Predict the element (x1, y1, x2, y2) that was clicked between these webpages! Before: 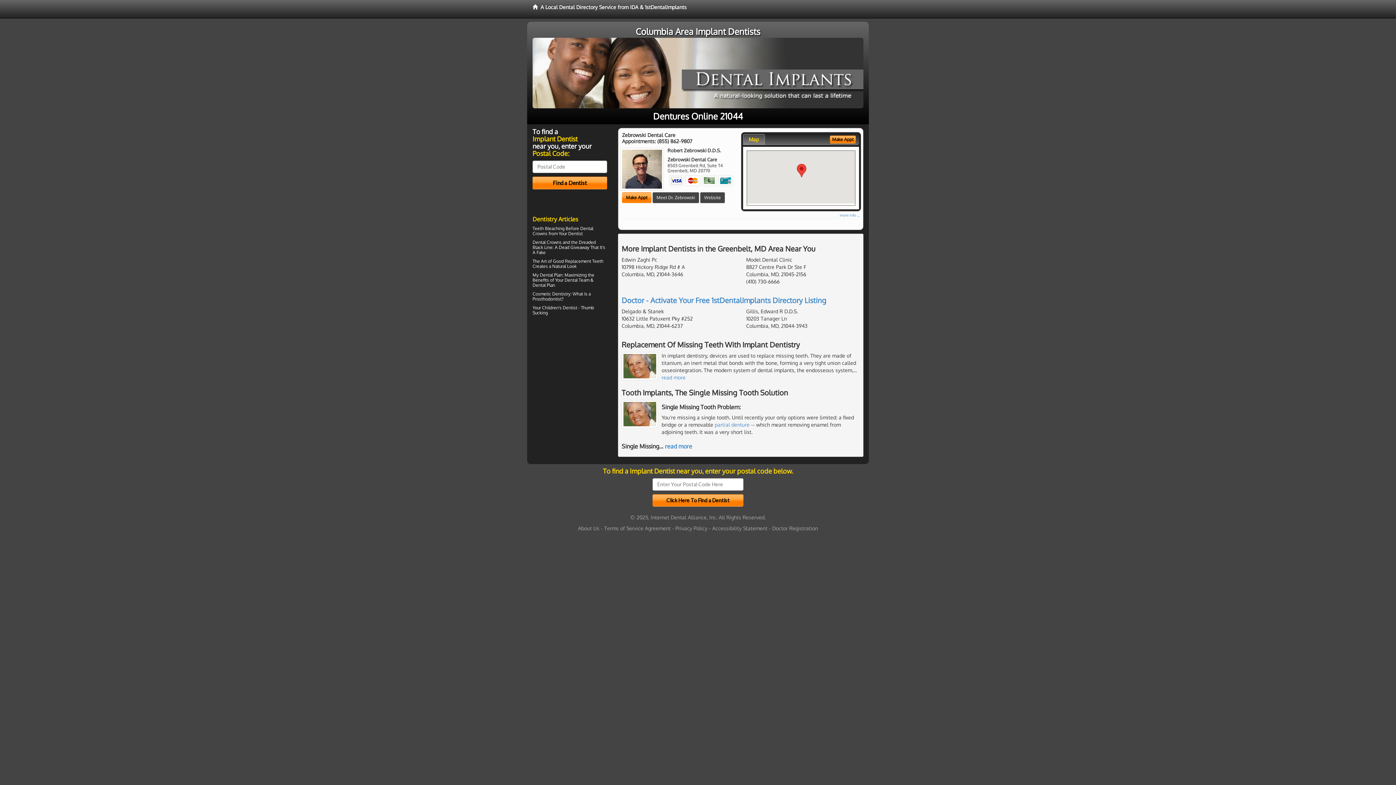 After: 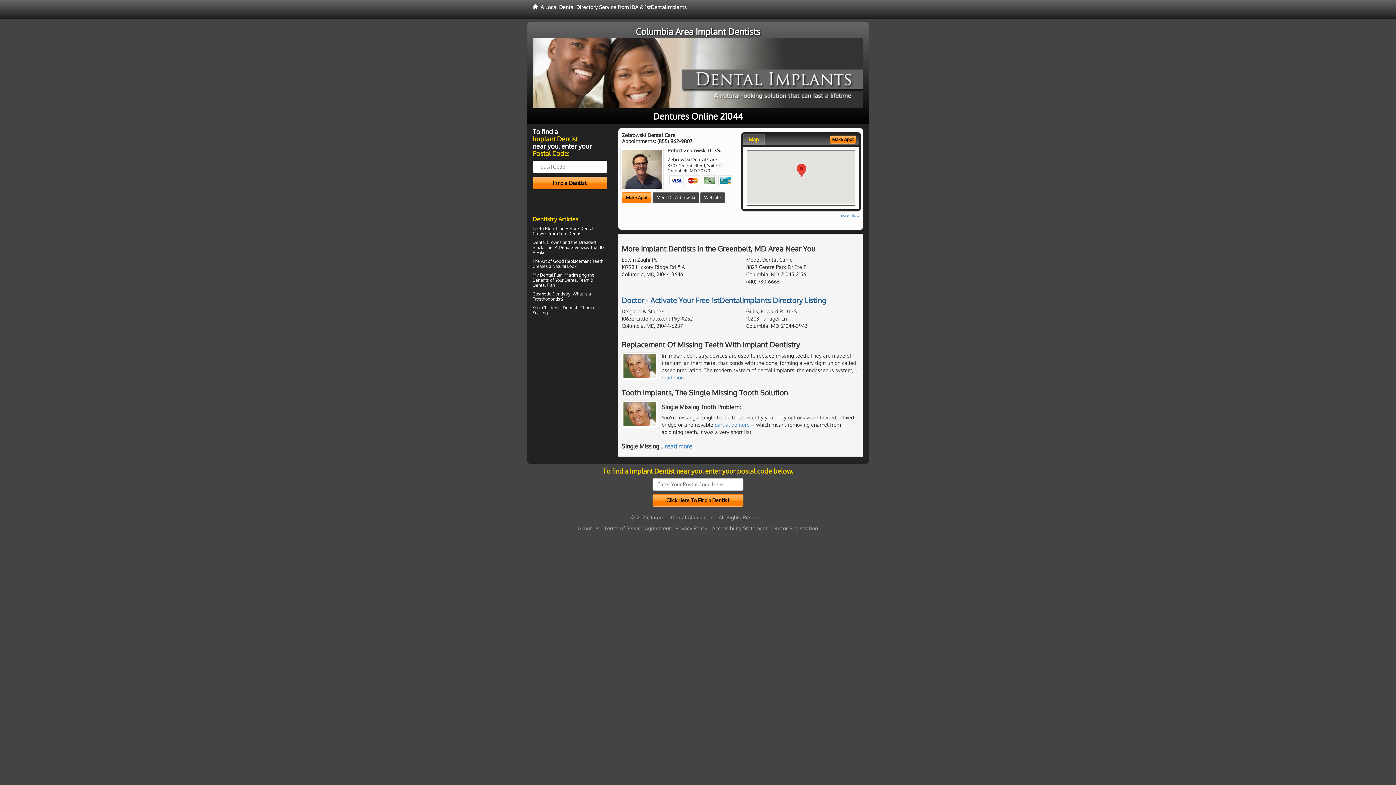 Action: label: Doctor - Activate Your Free 1stDentalImplants Directory Listing bbox: (621, 295, 826, 304)